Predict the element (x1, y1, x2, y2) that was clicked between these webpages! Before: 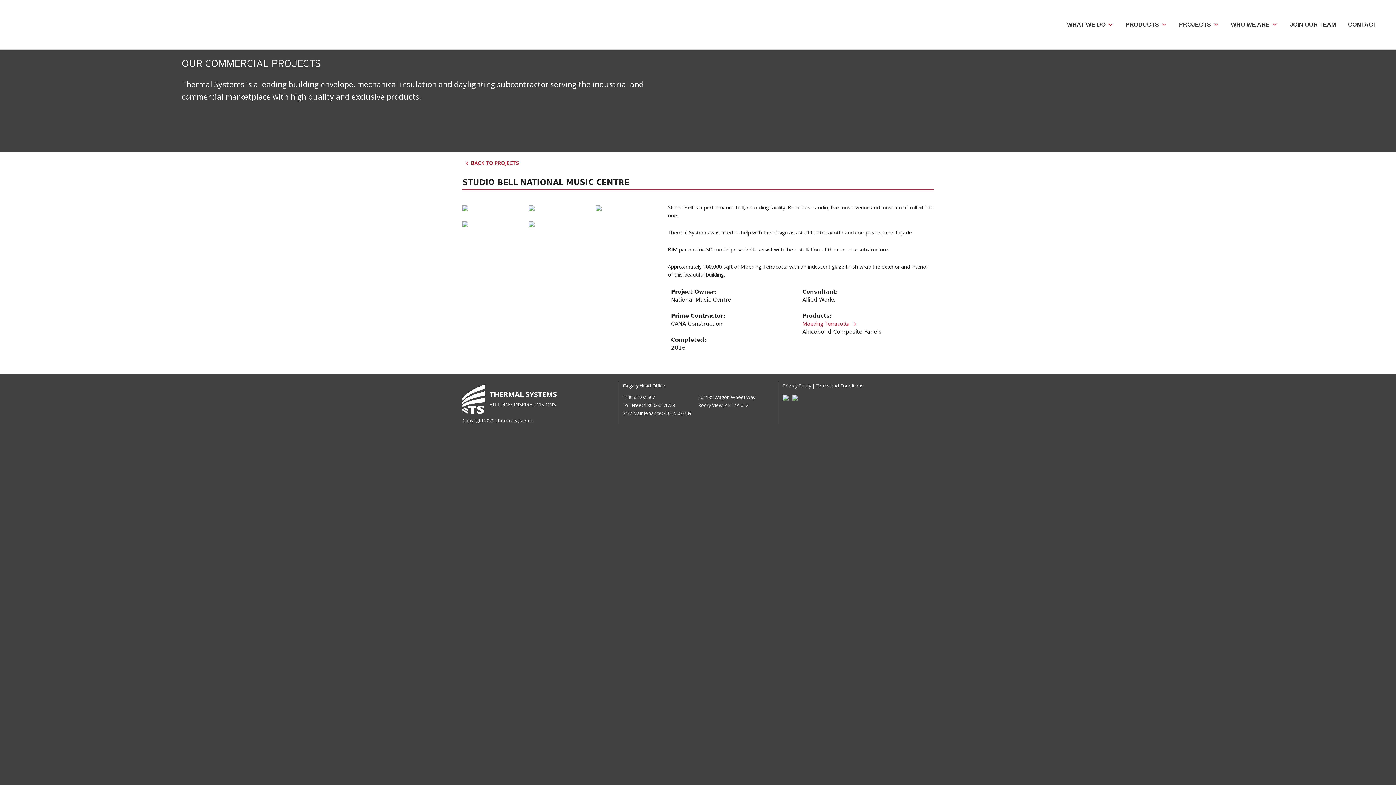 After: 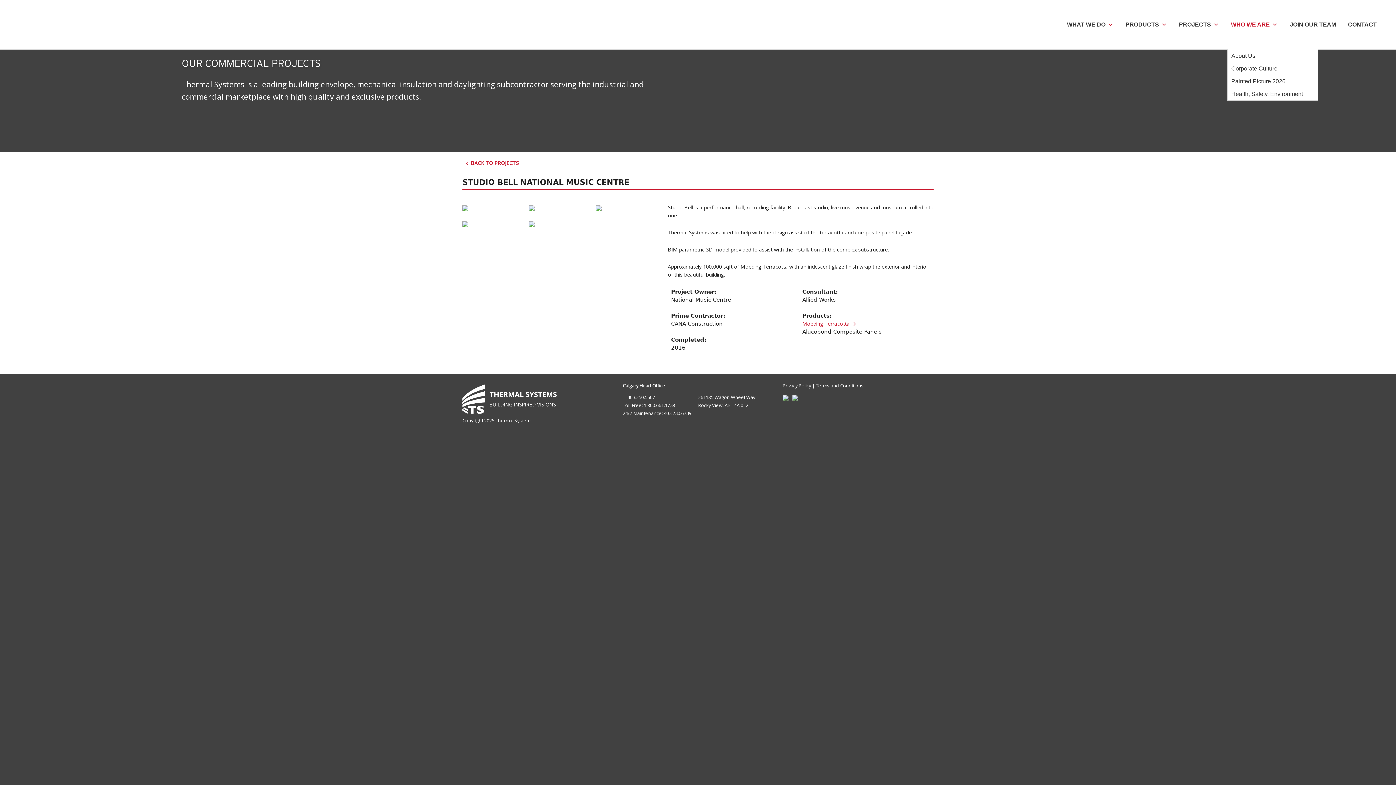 Action: label: WHO WE ARE bbox: (1227, 0, 1286, 49)